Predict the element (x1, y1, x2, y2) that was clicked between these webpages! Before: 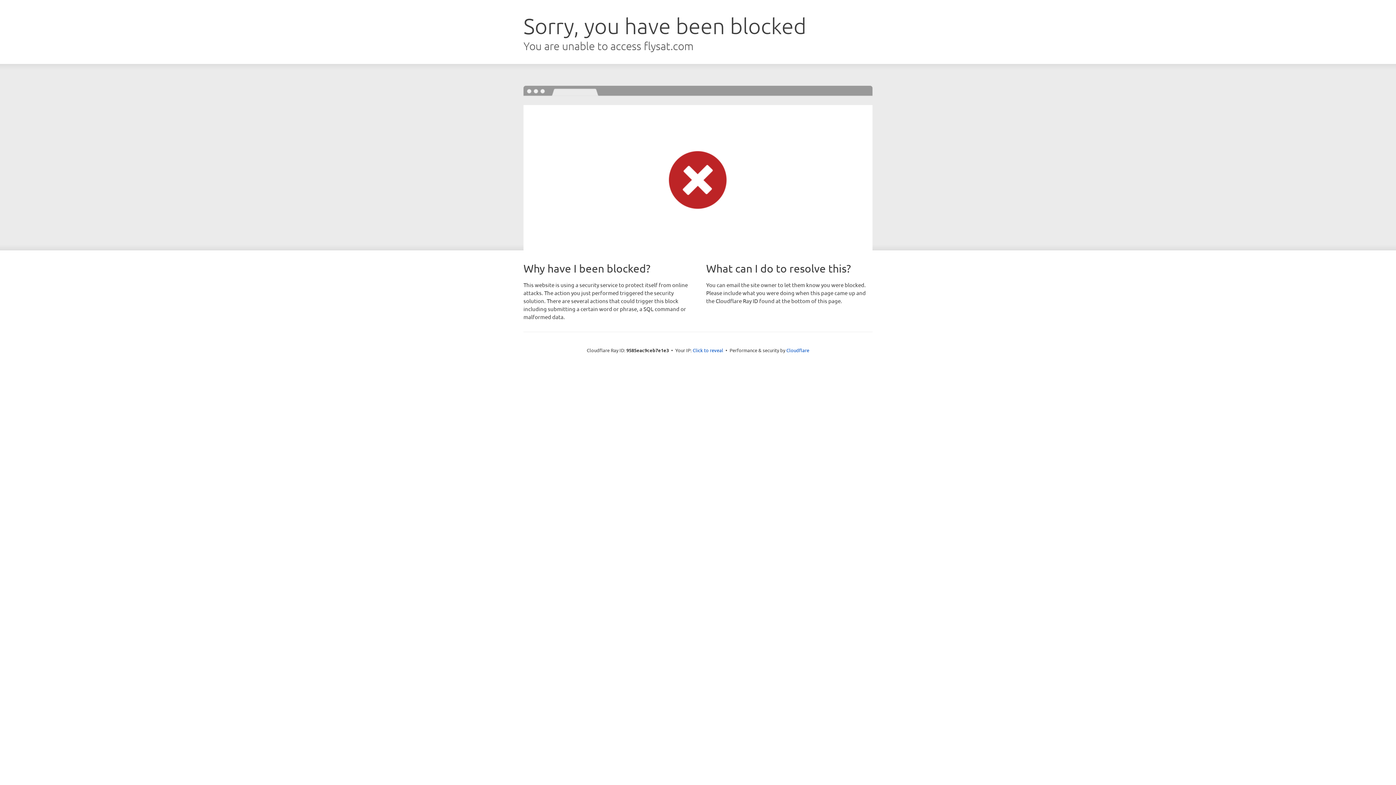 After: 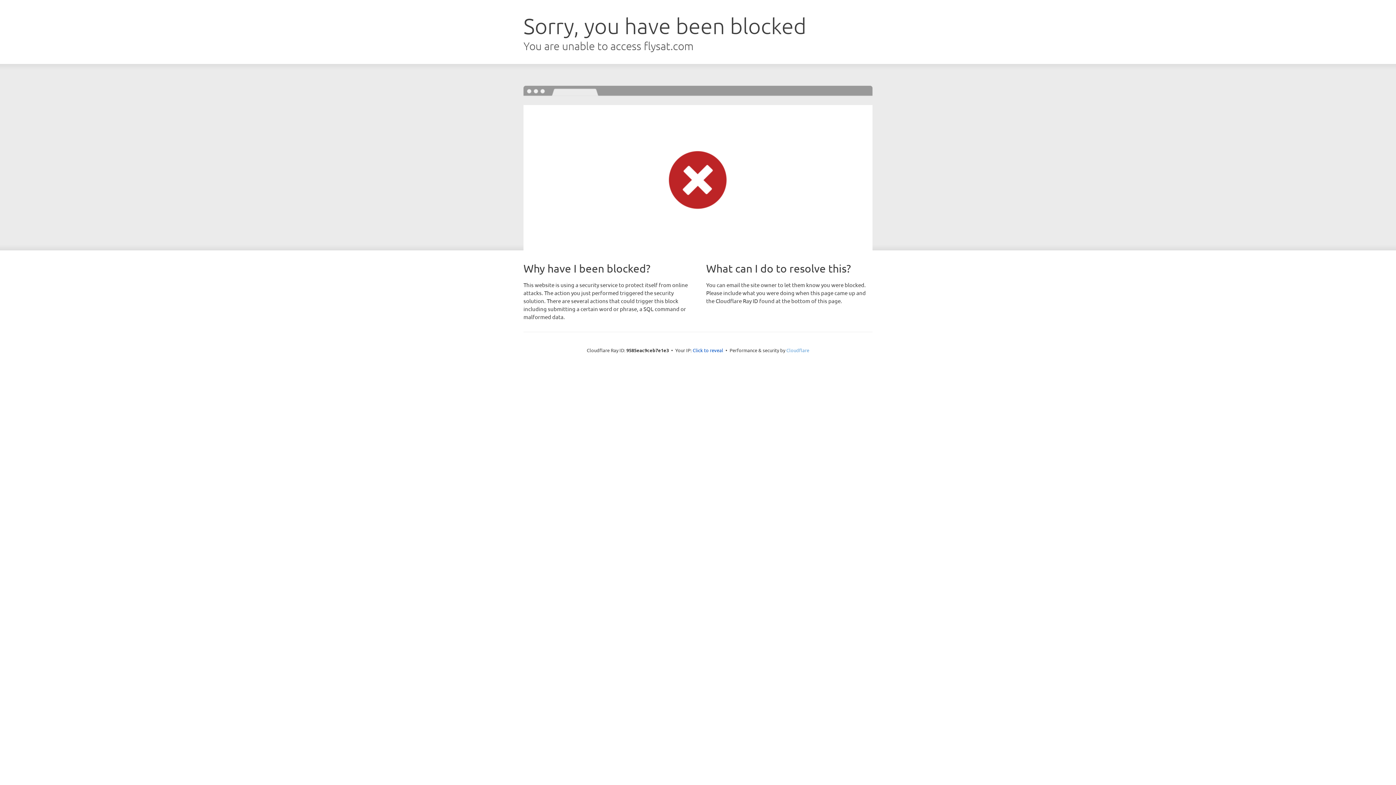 Action: bbox: (786, 347, 809, 353) label: Cloudflare